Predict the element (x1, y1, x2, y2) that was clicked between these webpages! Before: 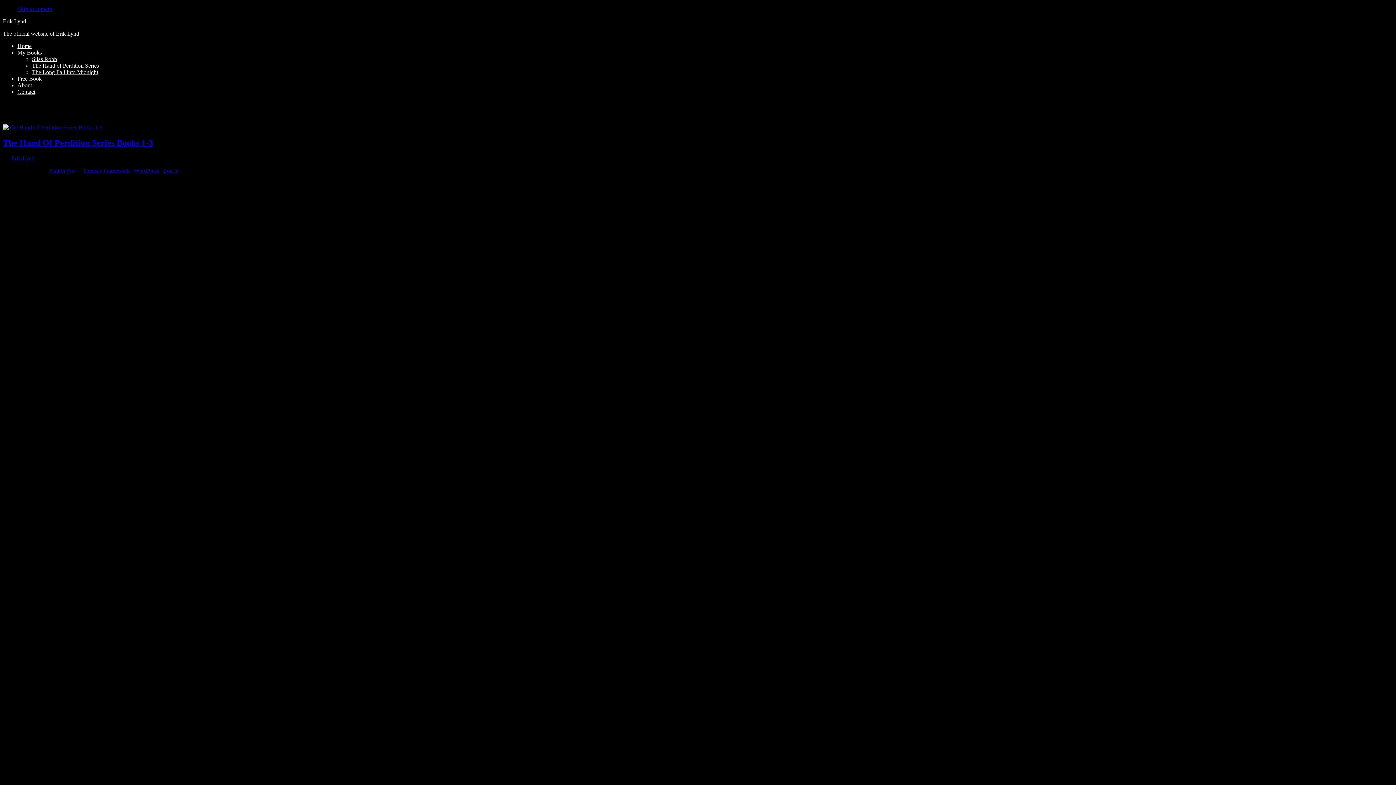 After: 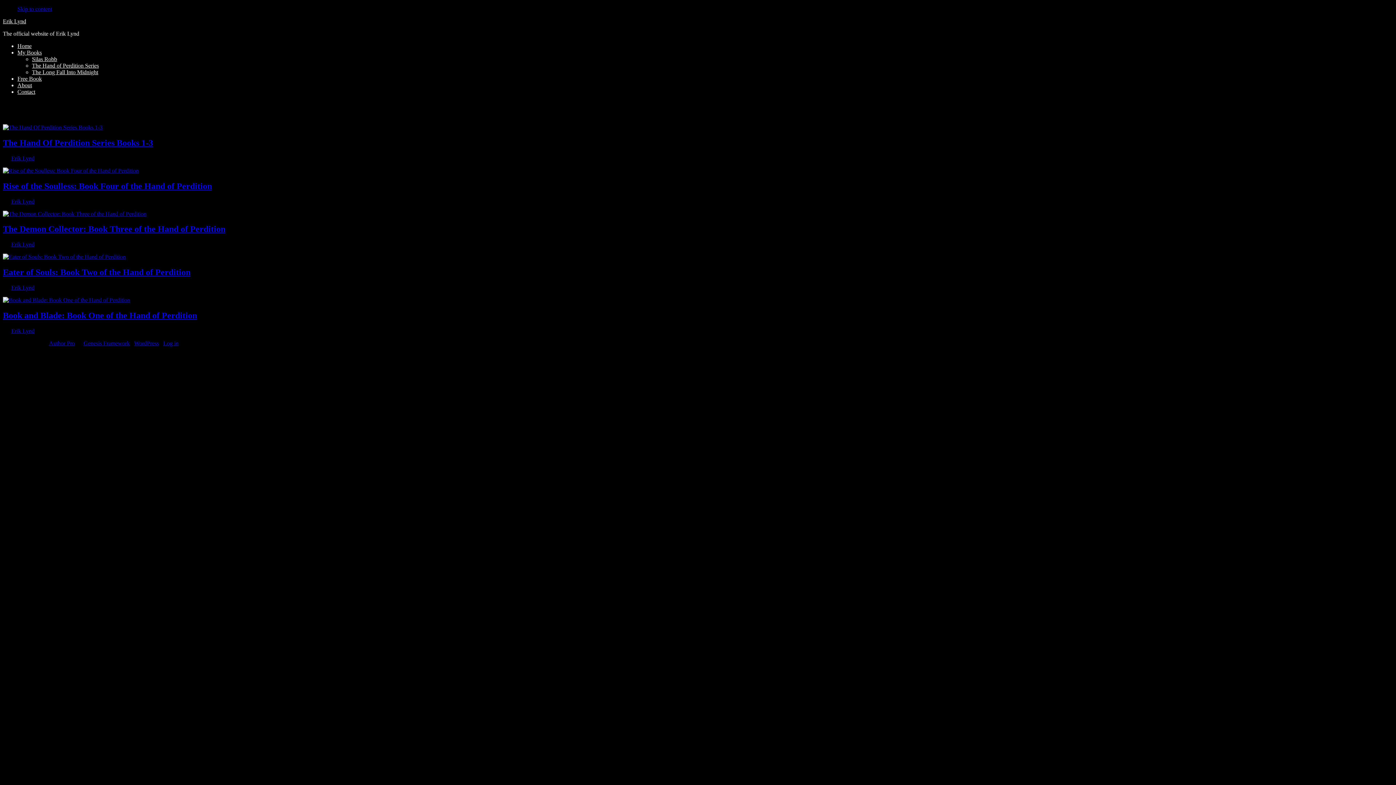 Action: label: The Hand of Perdition Series bbox: (32, 62, 98, 68)